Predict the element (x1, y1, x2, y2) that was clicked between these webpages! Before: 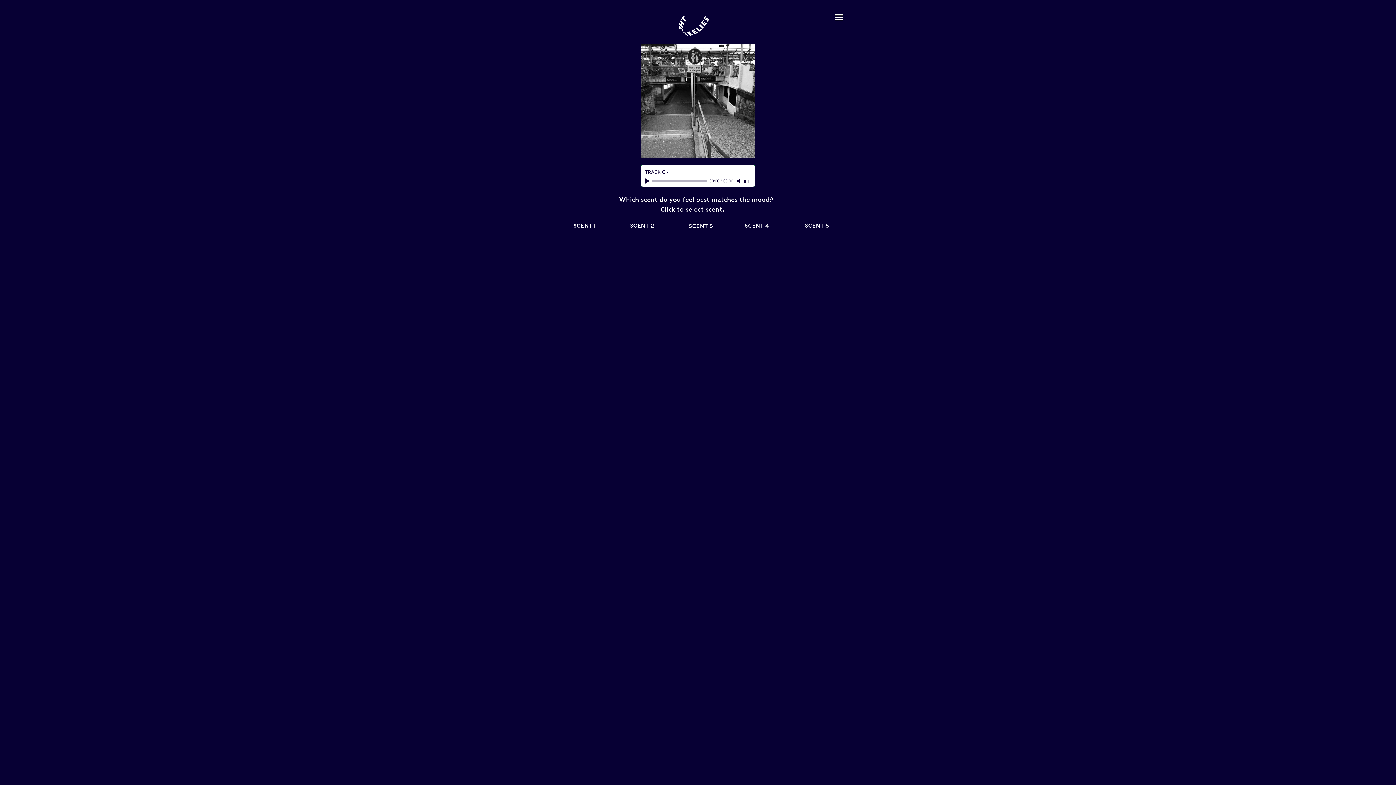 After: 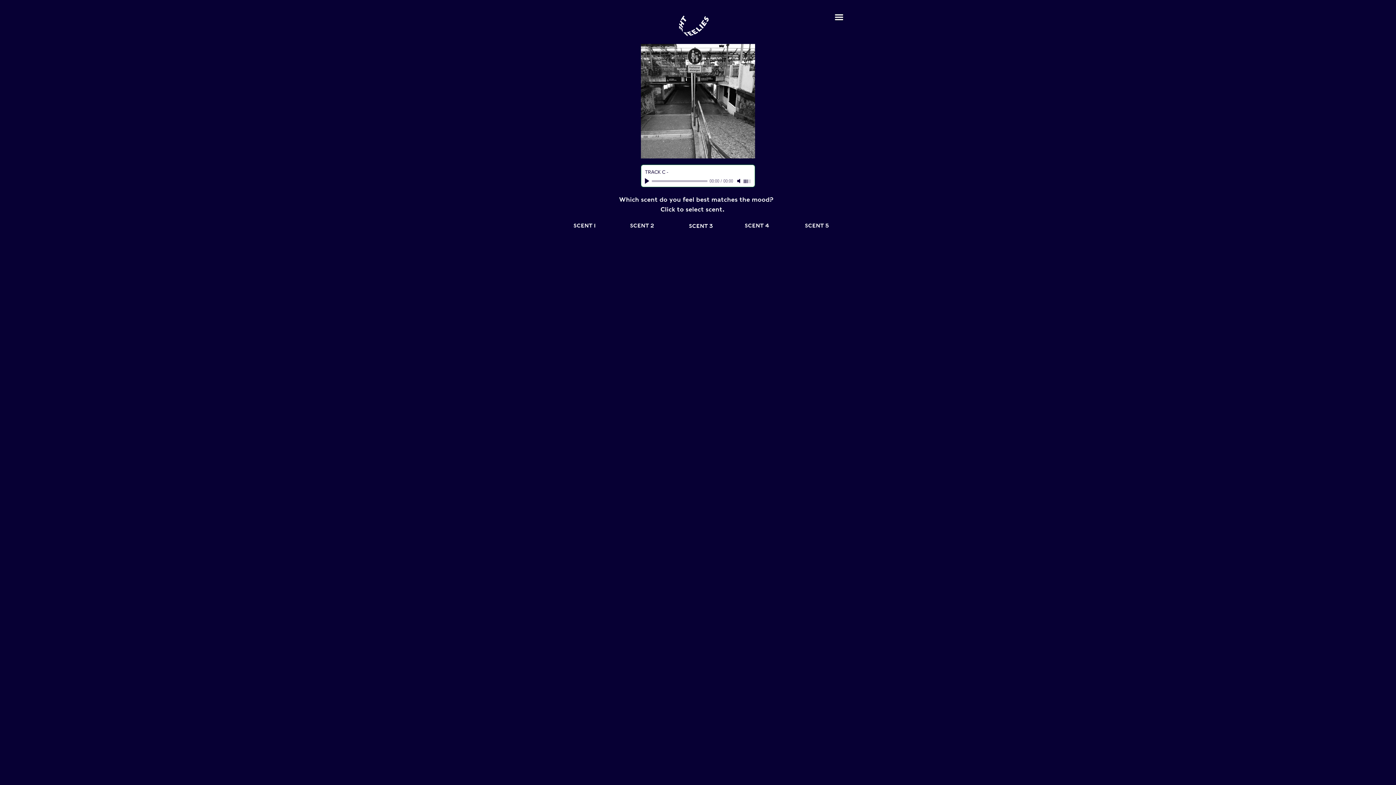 Action: bbox: (645, 178, 650, 184) label: Play